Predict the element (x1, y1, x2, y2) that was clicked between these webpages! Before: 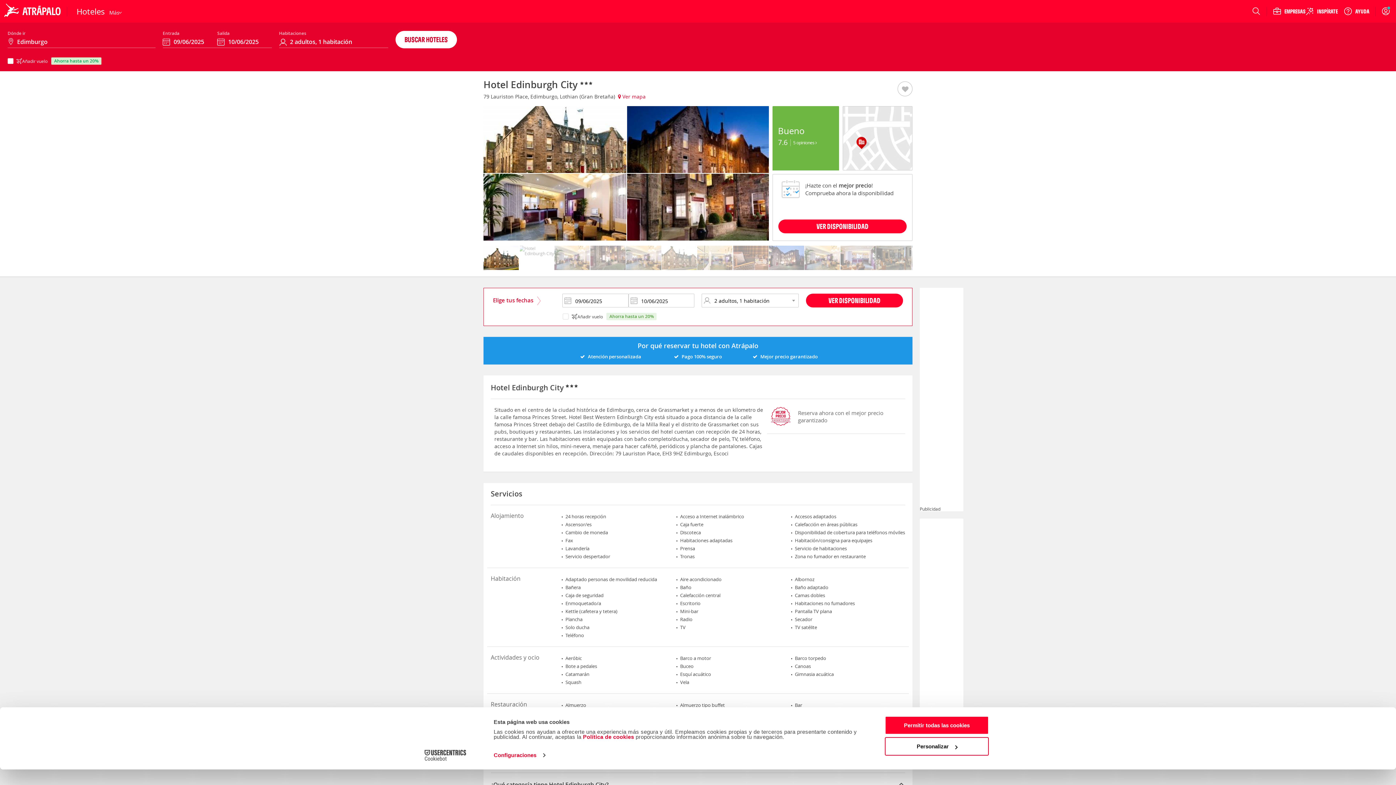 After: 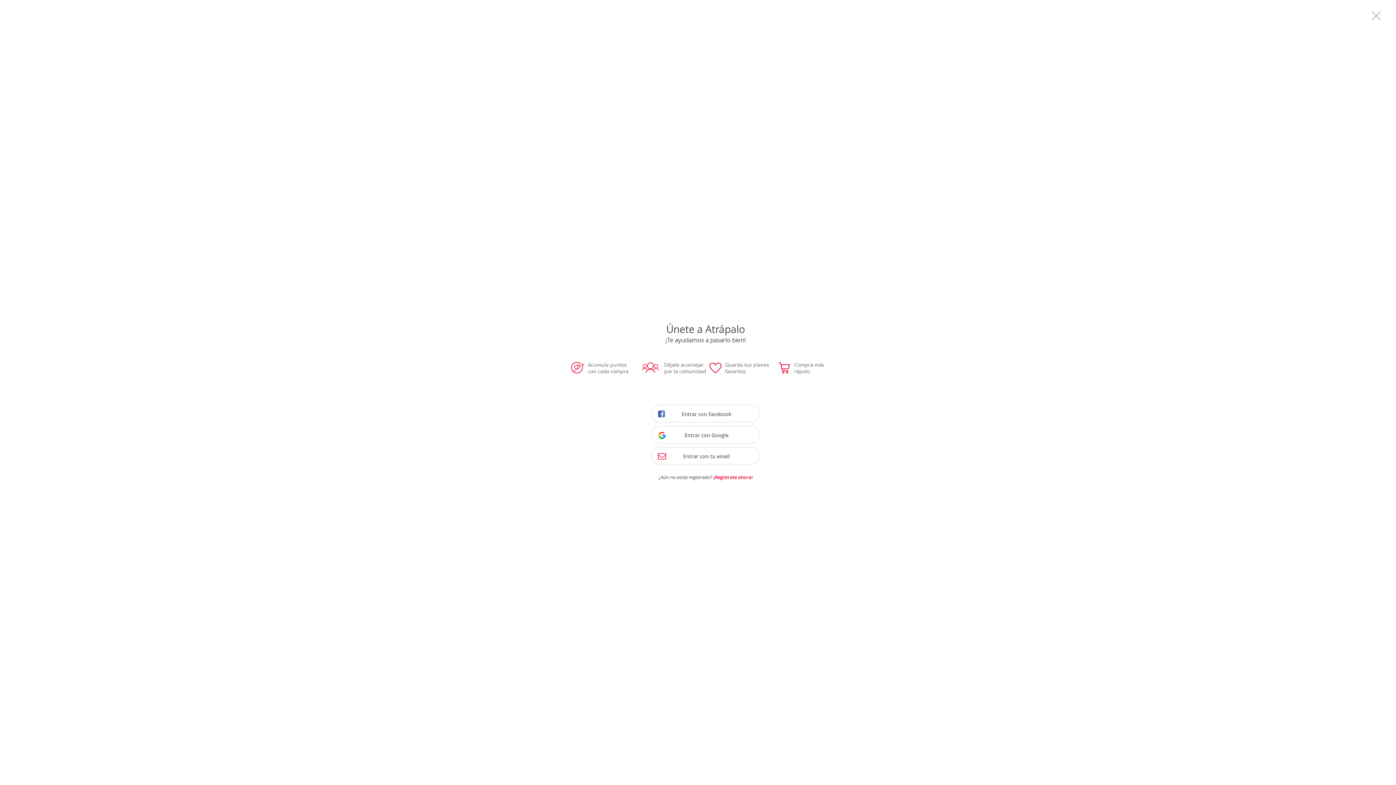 Action: bbox: (897, 38, 912, 43)